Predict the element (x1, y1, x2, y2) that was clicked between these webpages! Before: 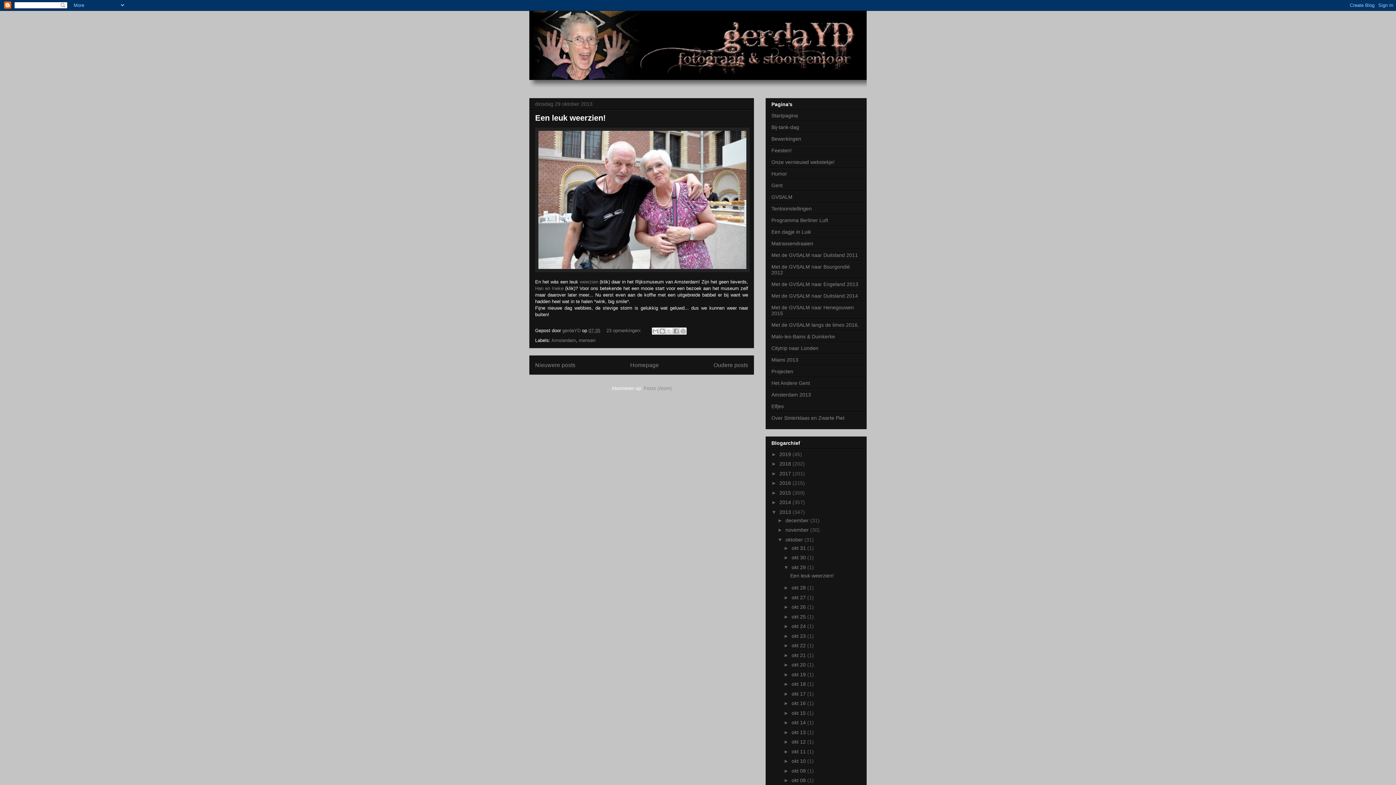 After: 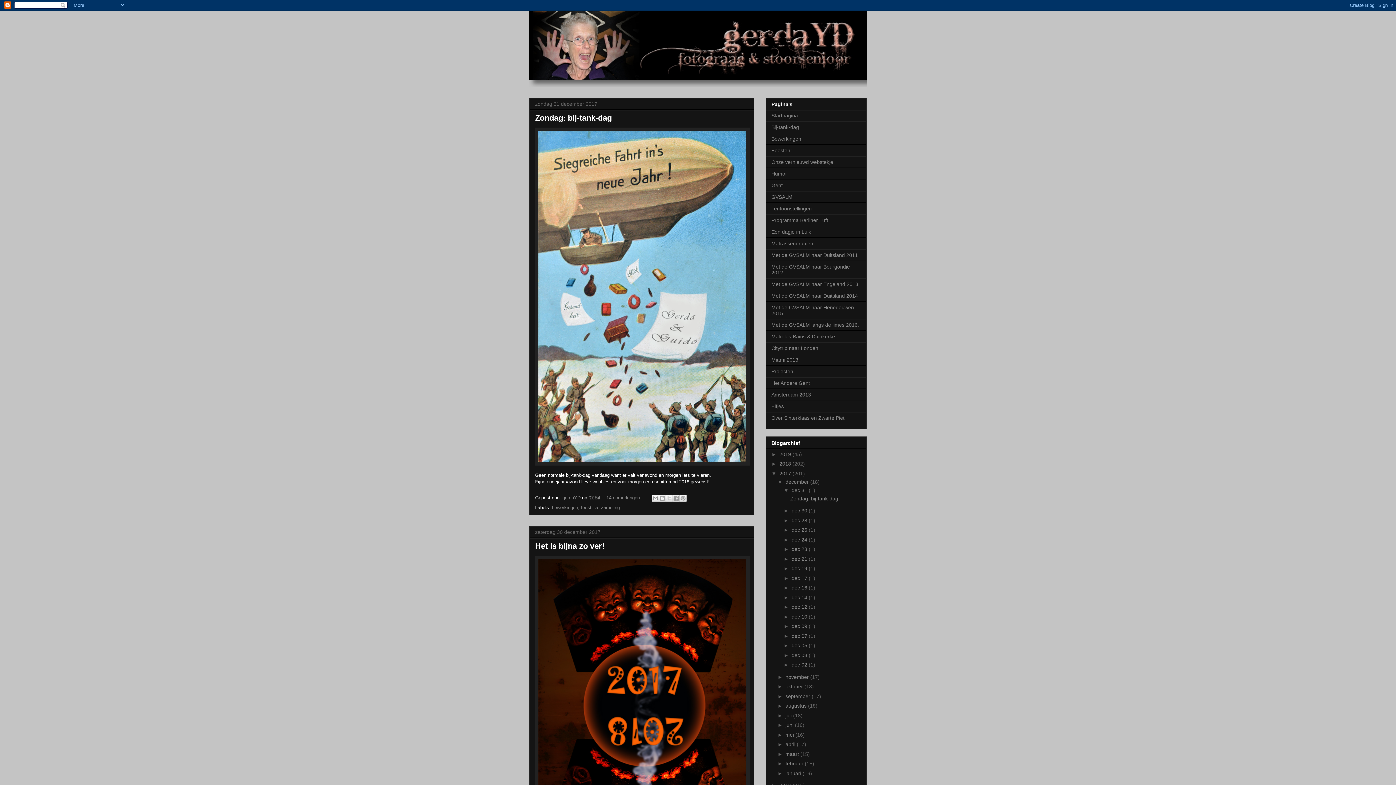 Action: label: 2017  bbox: (779, 470, 792, 476)